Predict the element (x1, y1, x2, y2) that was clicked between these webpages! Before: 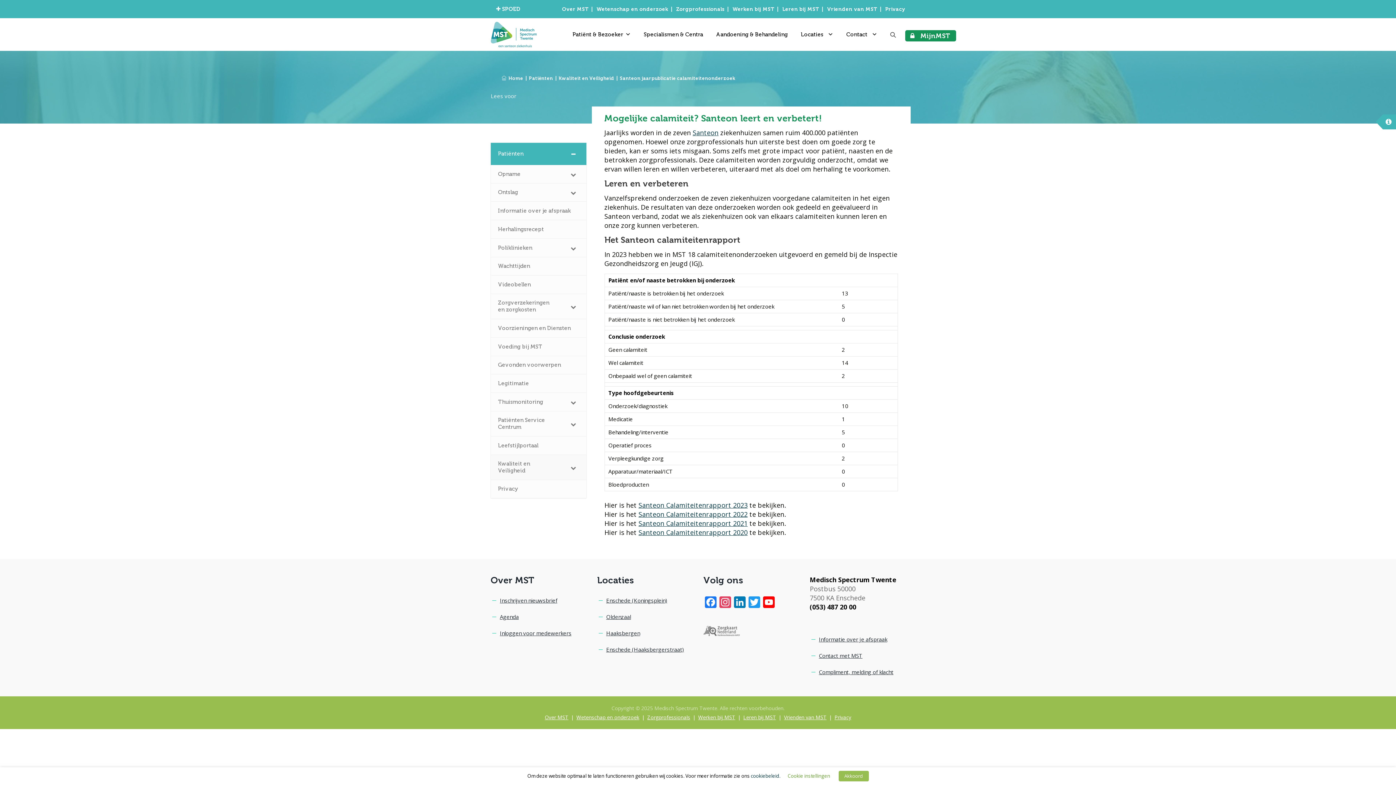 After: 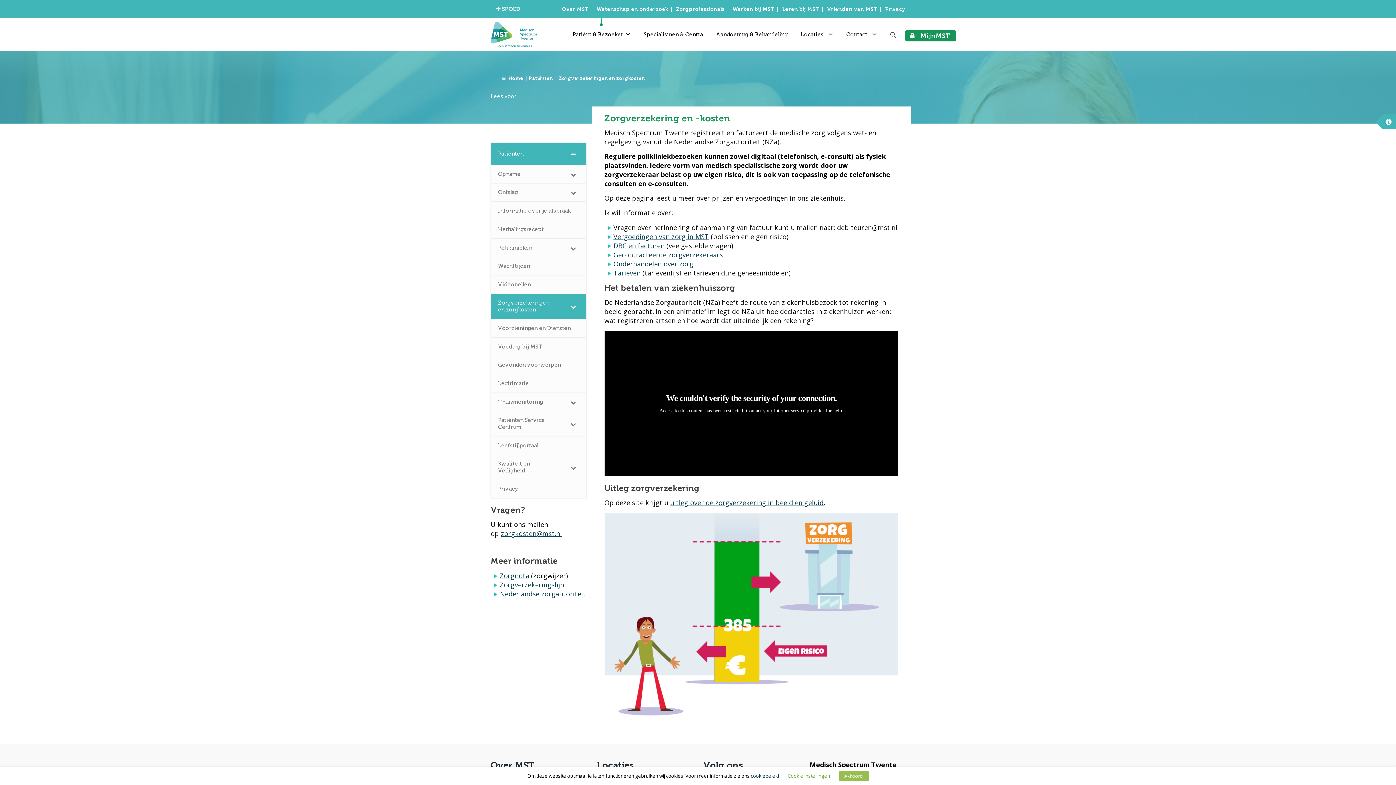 Action: bbox: (490, 294, 586, 319) label: Zorgverzekeringen en zorgkosten